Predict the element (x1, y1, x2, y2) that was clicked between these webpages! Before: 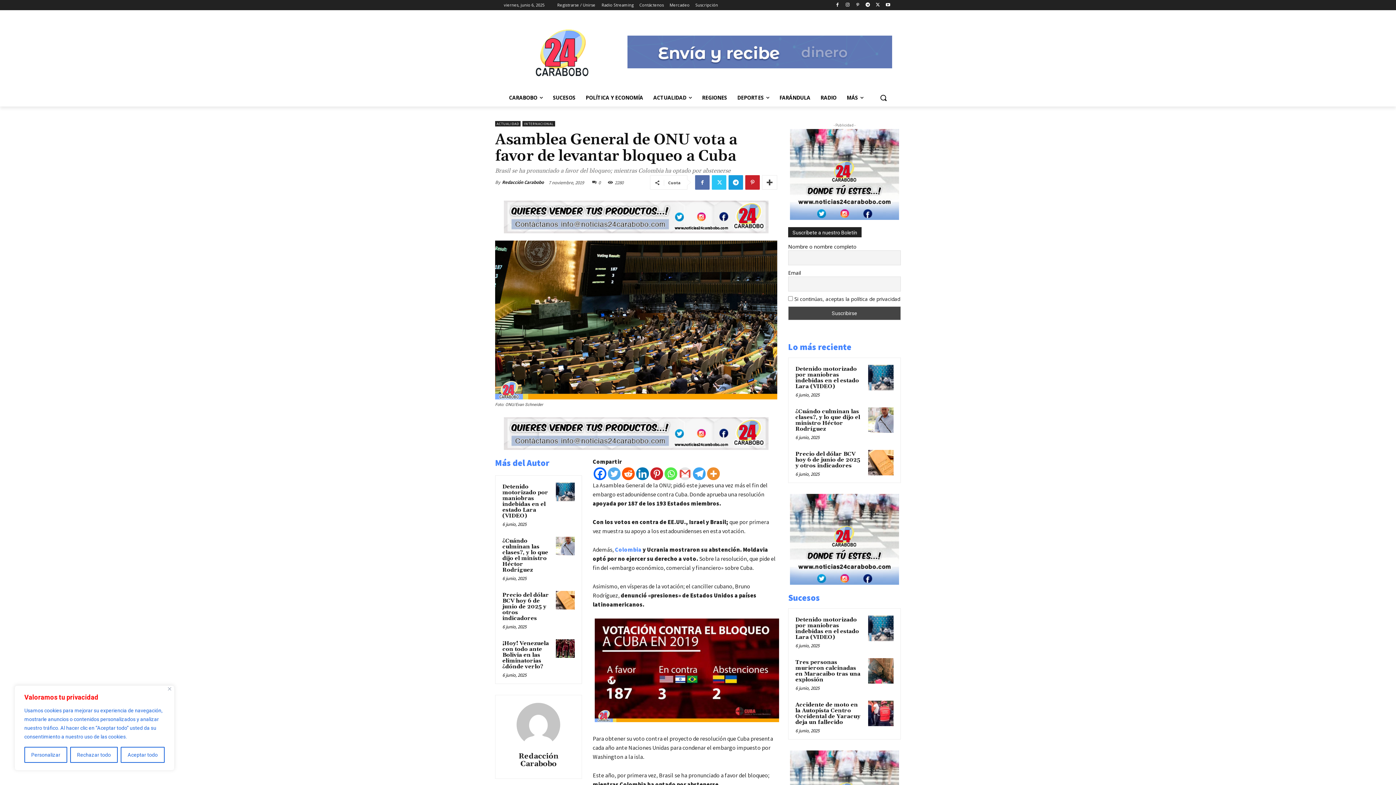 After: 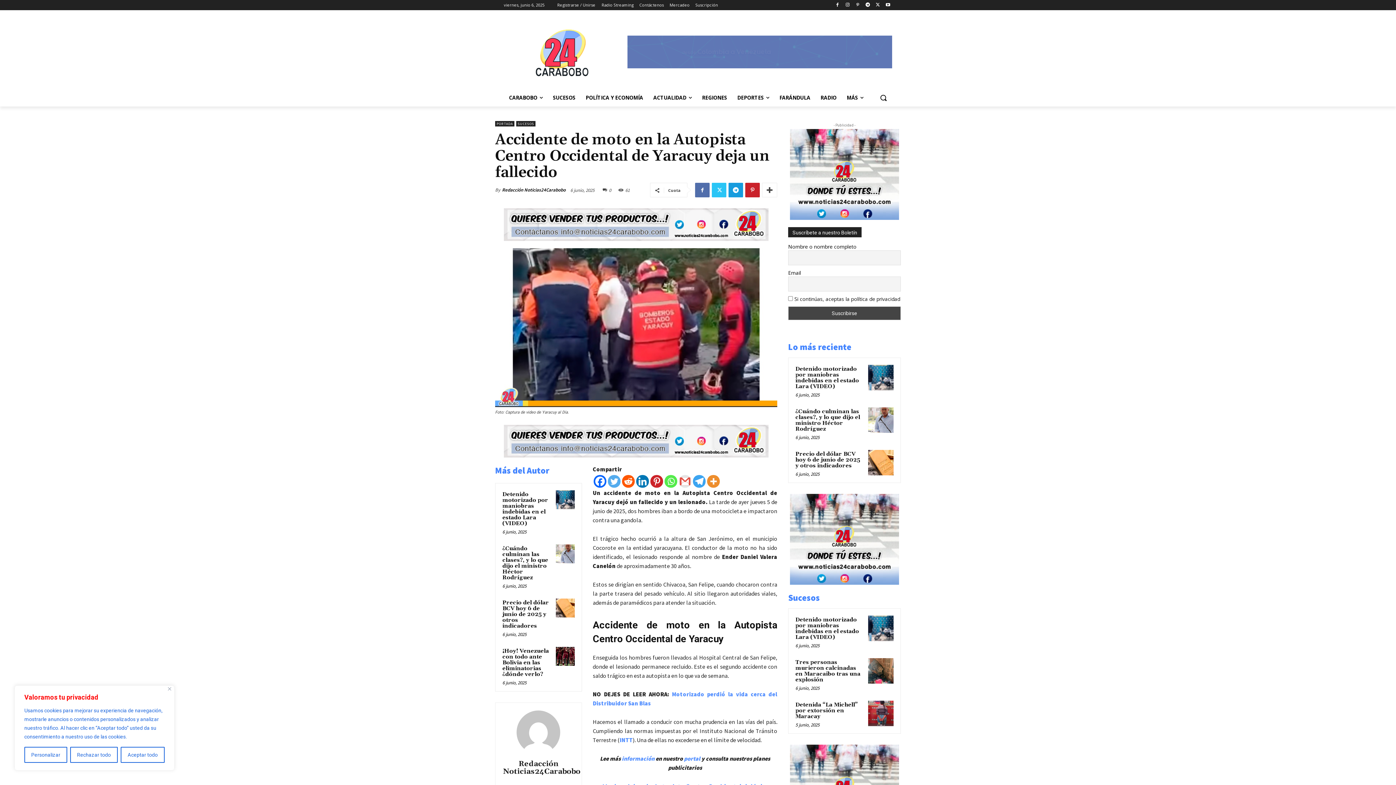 Action: bbox: (868, 701, 893, 726)